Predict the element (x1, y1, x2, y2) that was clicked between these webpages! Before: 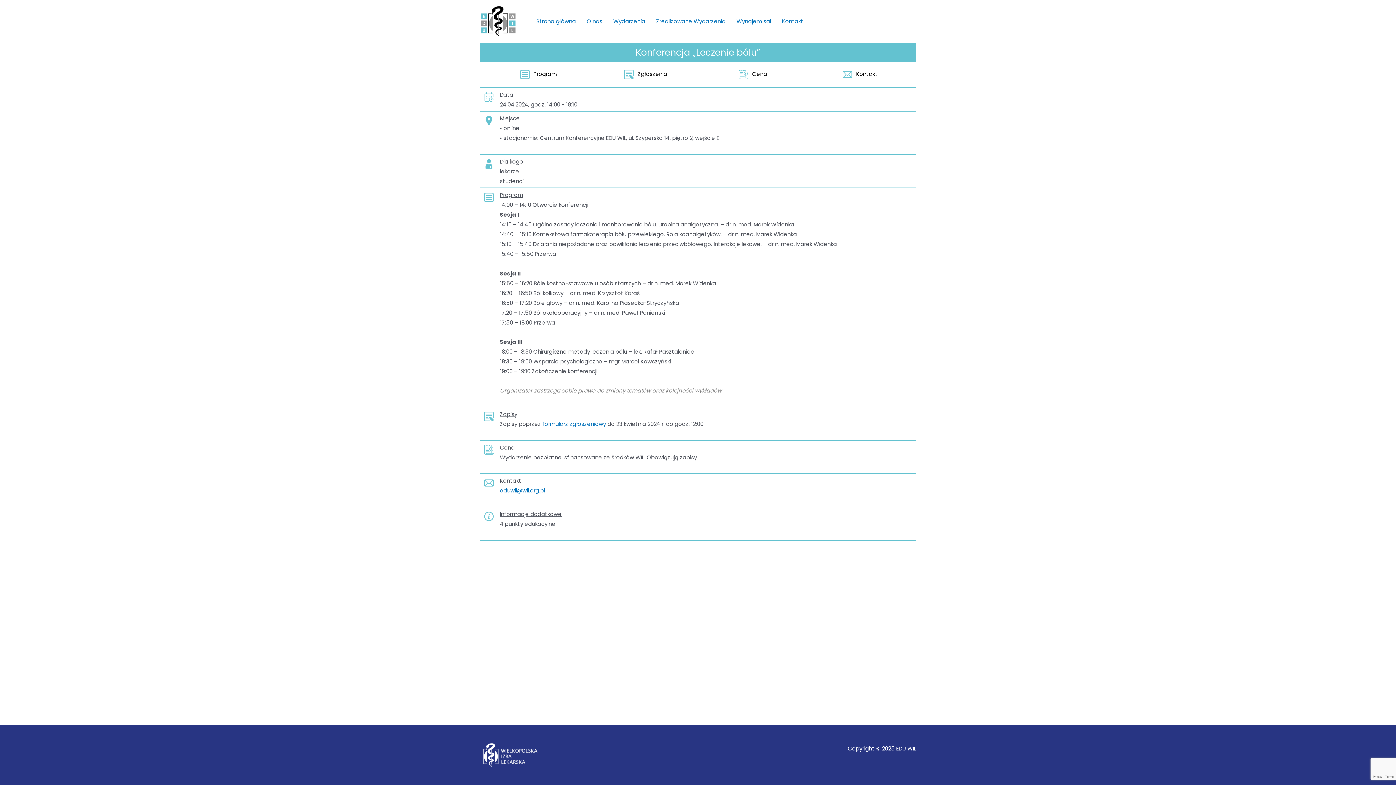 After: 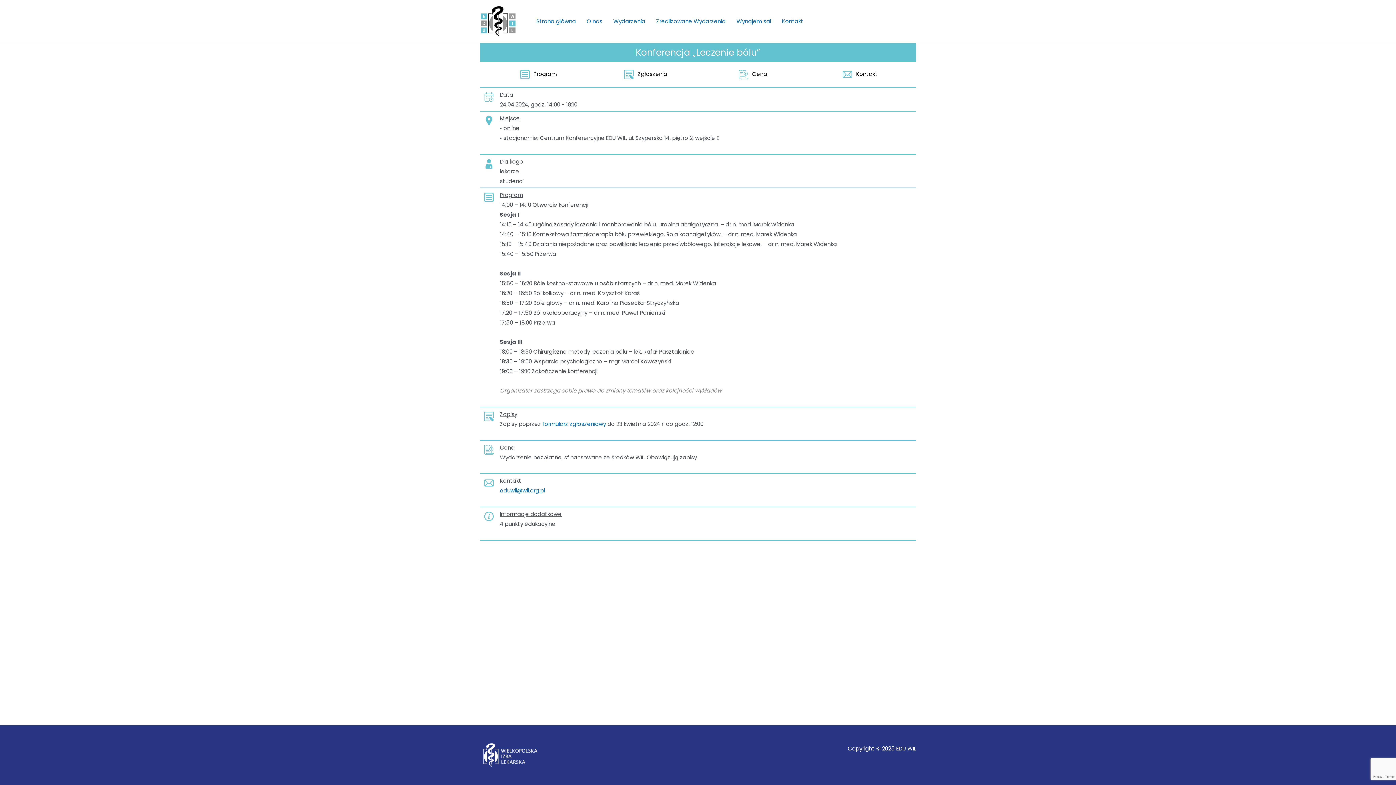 Action: label:  Zgłoszenia
 bbox: (590, 65, 698, 83)